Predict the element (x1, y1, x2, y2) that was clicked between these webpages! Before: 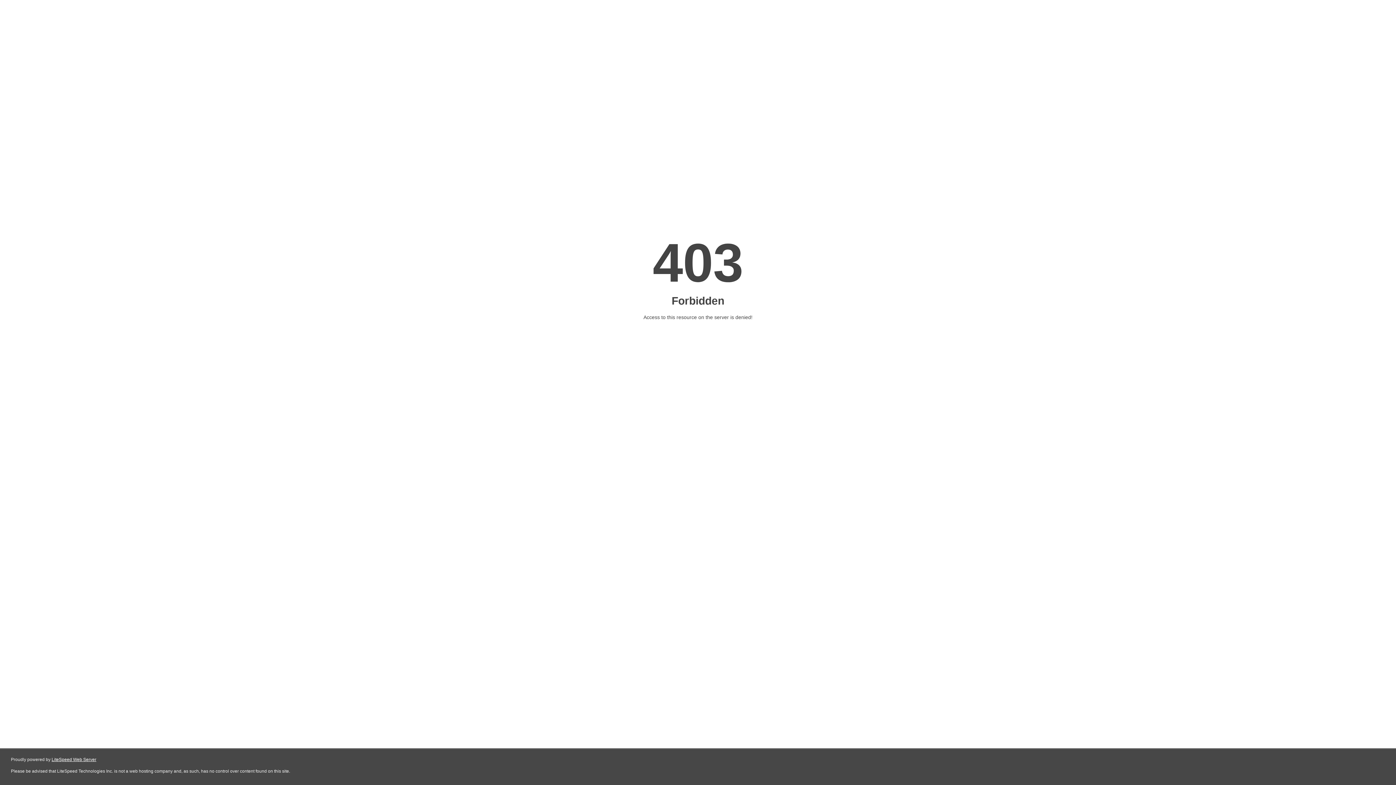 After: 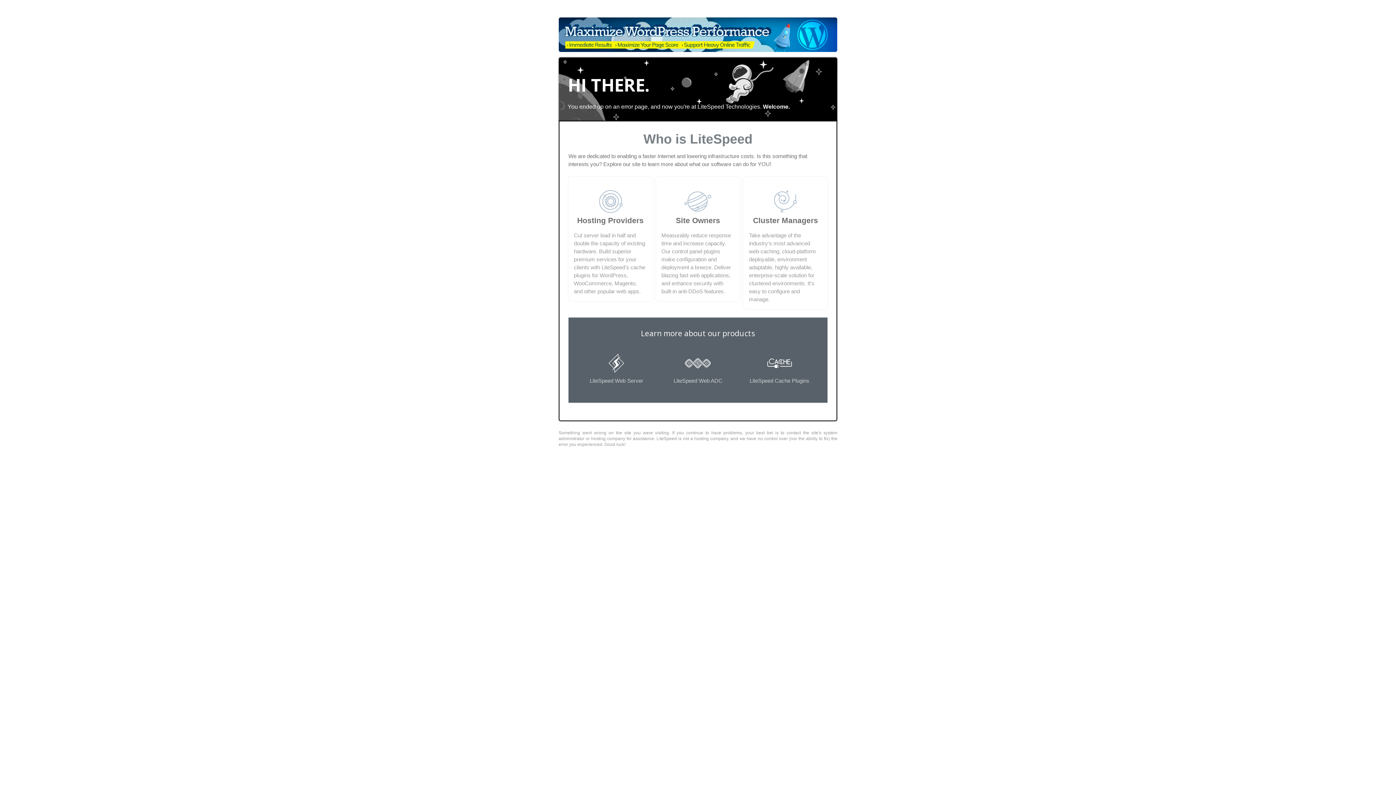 Action: label: LiteSpeed Web Server bbox: (51, 757, 96, 762)